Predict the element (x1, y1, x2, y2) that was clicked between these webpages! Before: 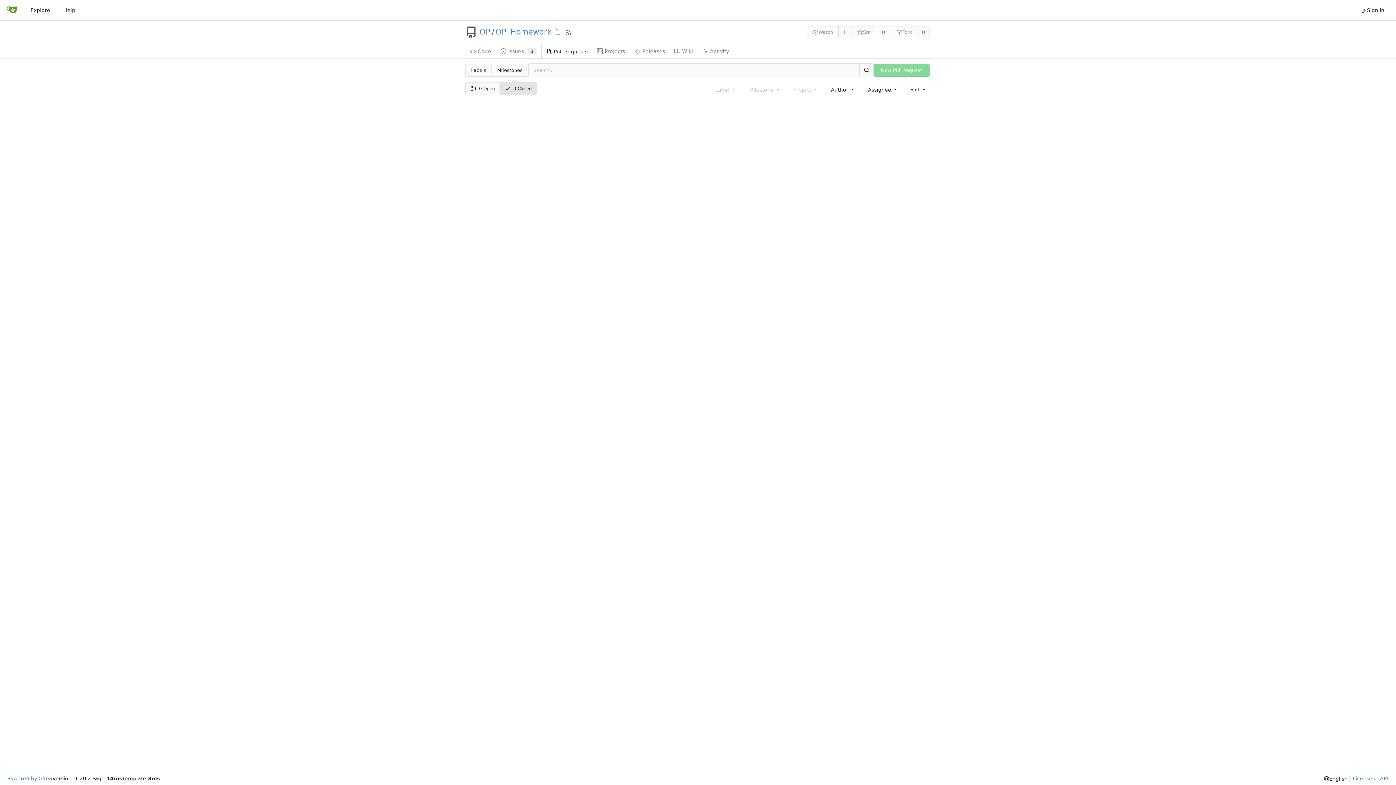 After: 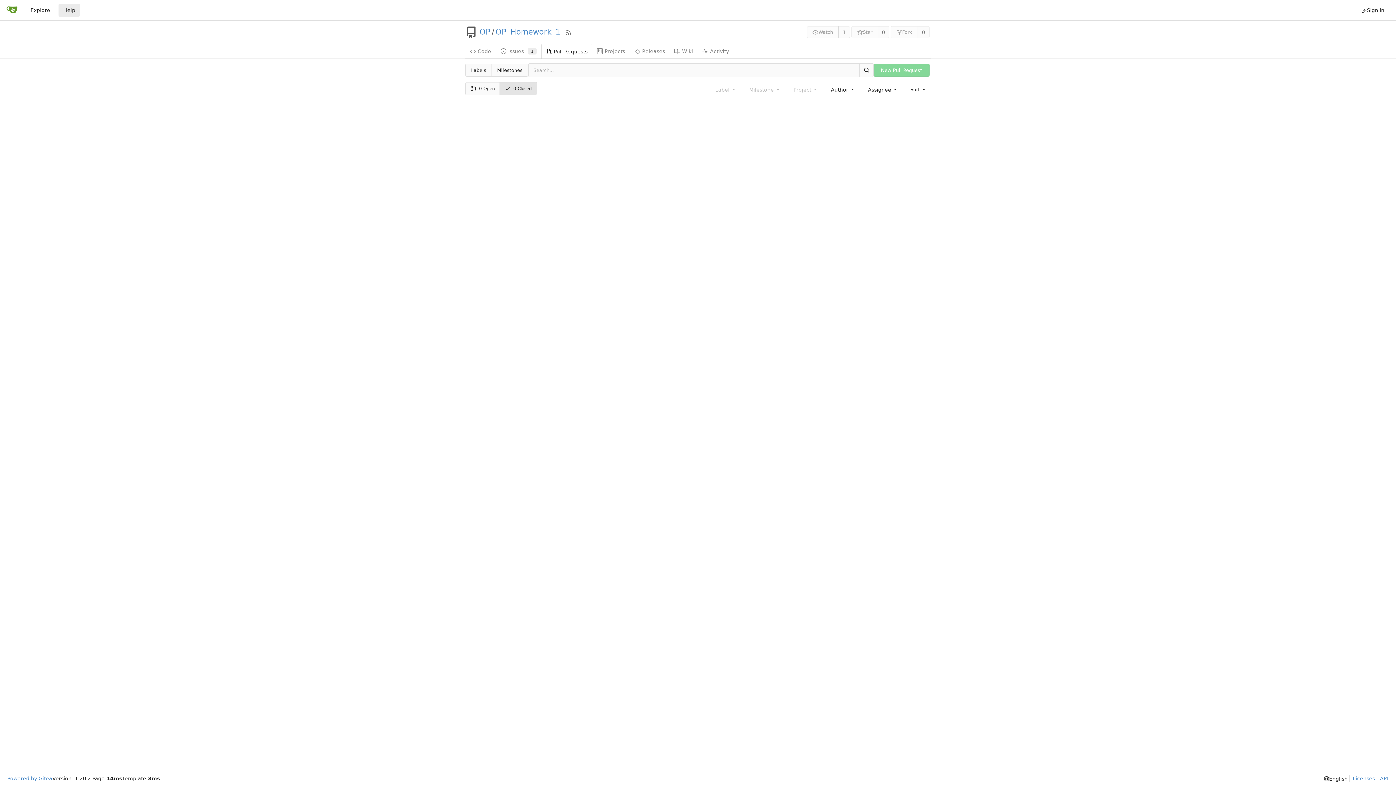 Action: bbox: (58, 3, 80, 16) label: Help